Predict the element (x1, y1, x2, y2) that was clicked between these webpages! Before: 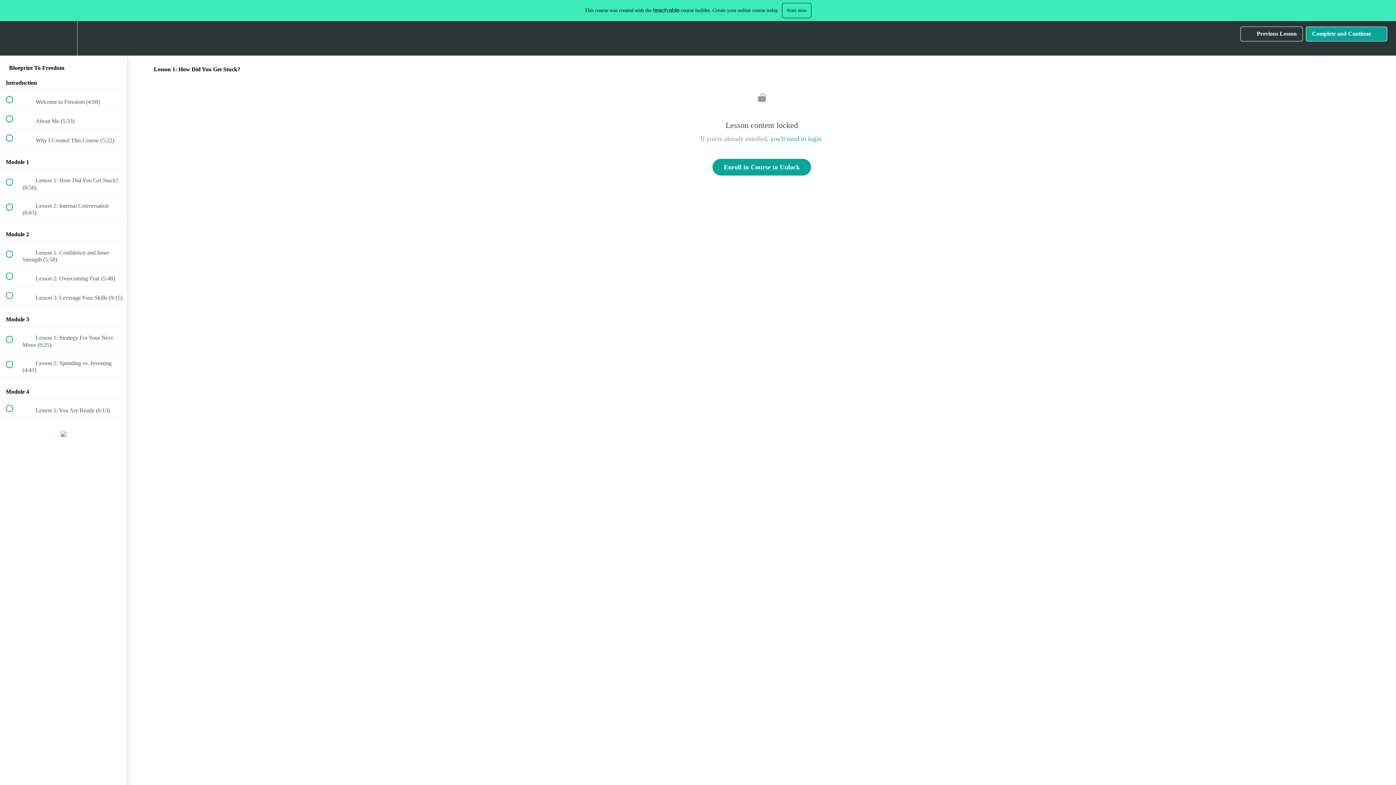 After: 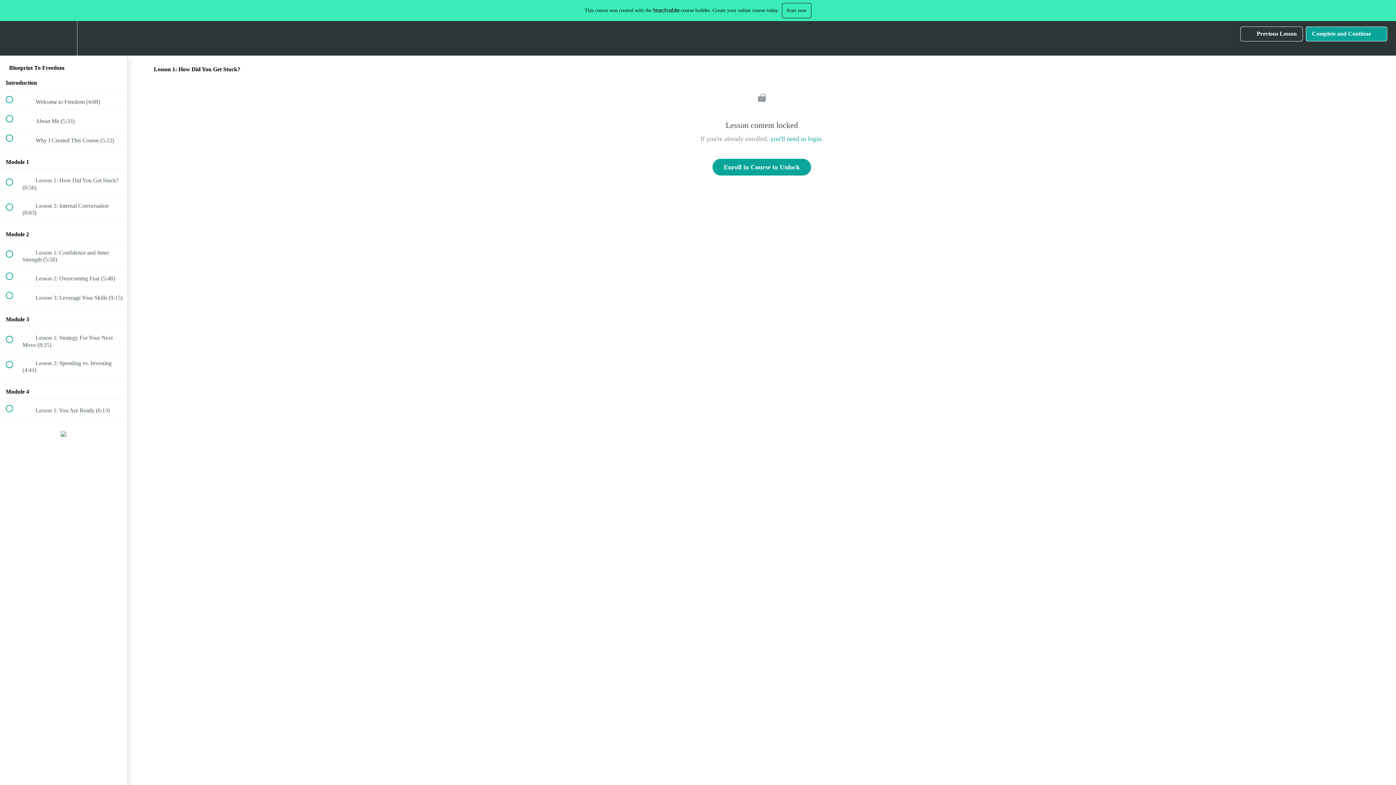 Action: bbox: (60, 431, 66, 438)